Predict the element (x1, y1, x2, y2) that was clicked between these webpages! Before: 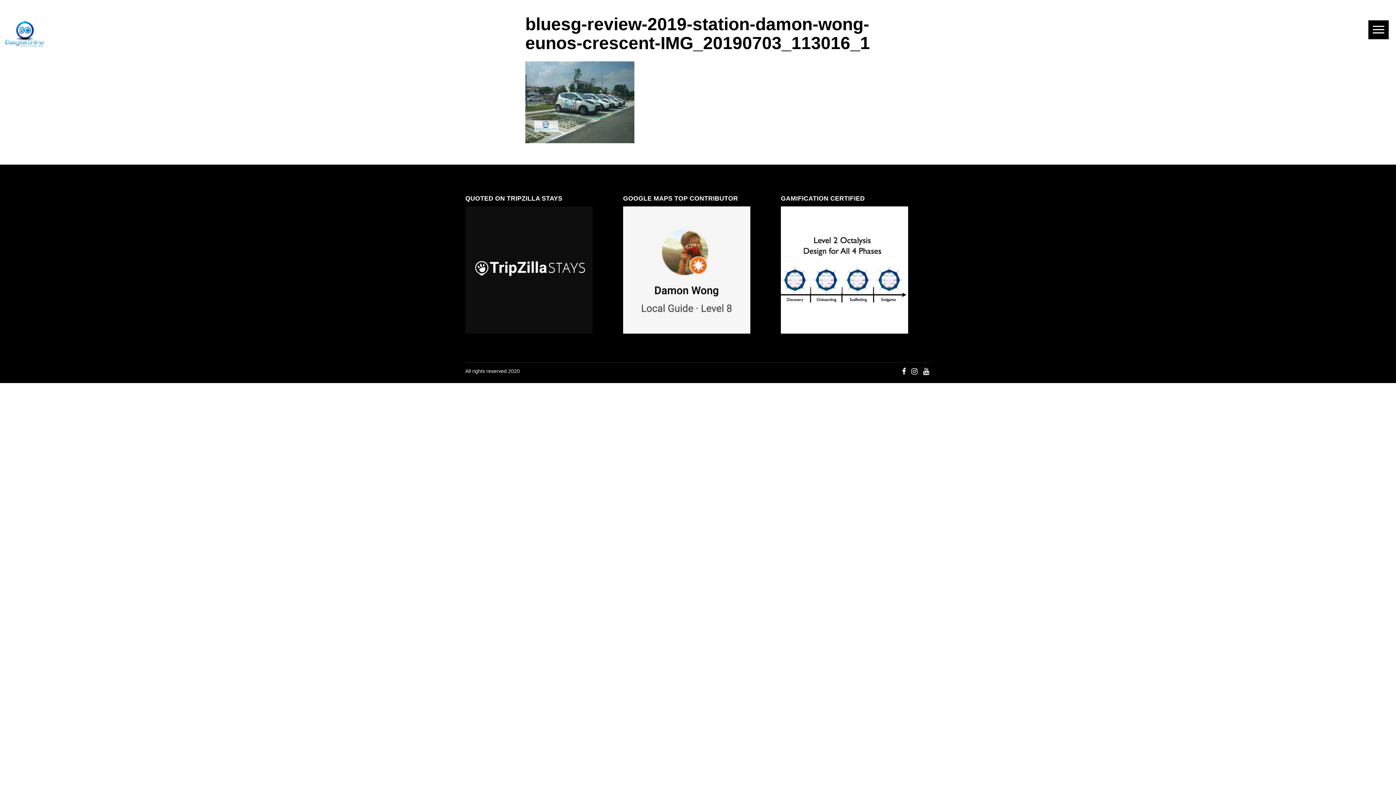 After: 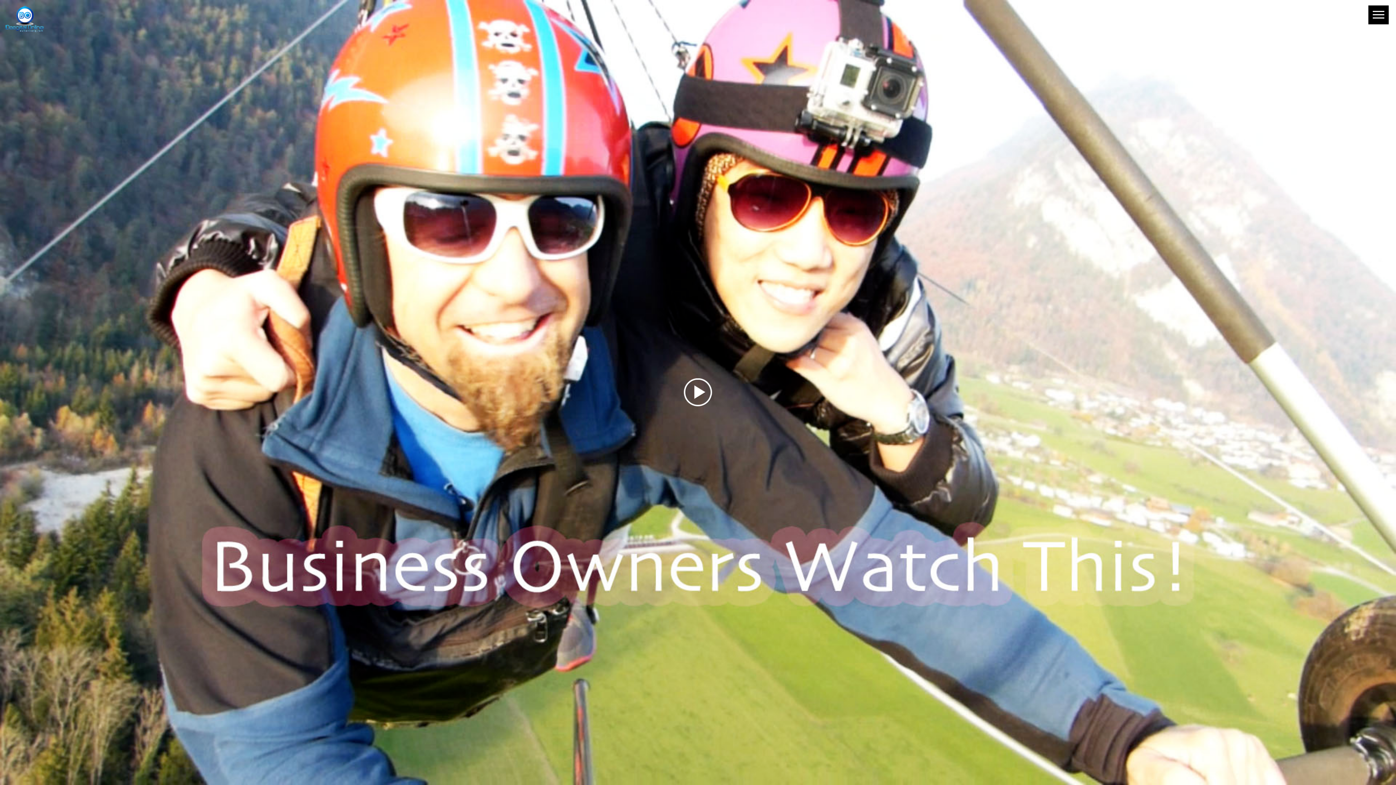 Action: bbox: (5, 39, 44, 49)